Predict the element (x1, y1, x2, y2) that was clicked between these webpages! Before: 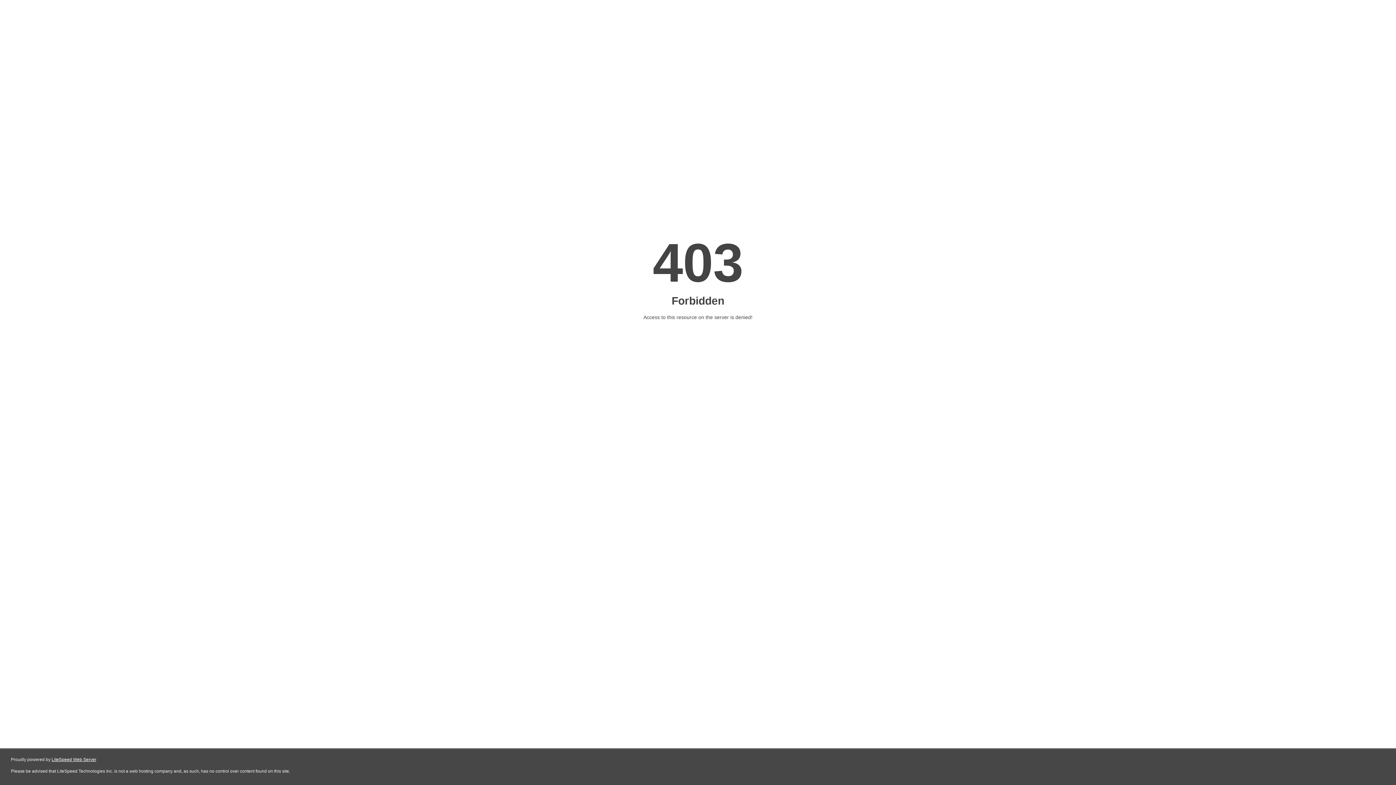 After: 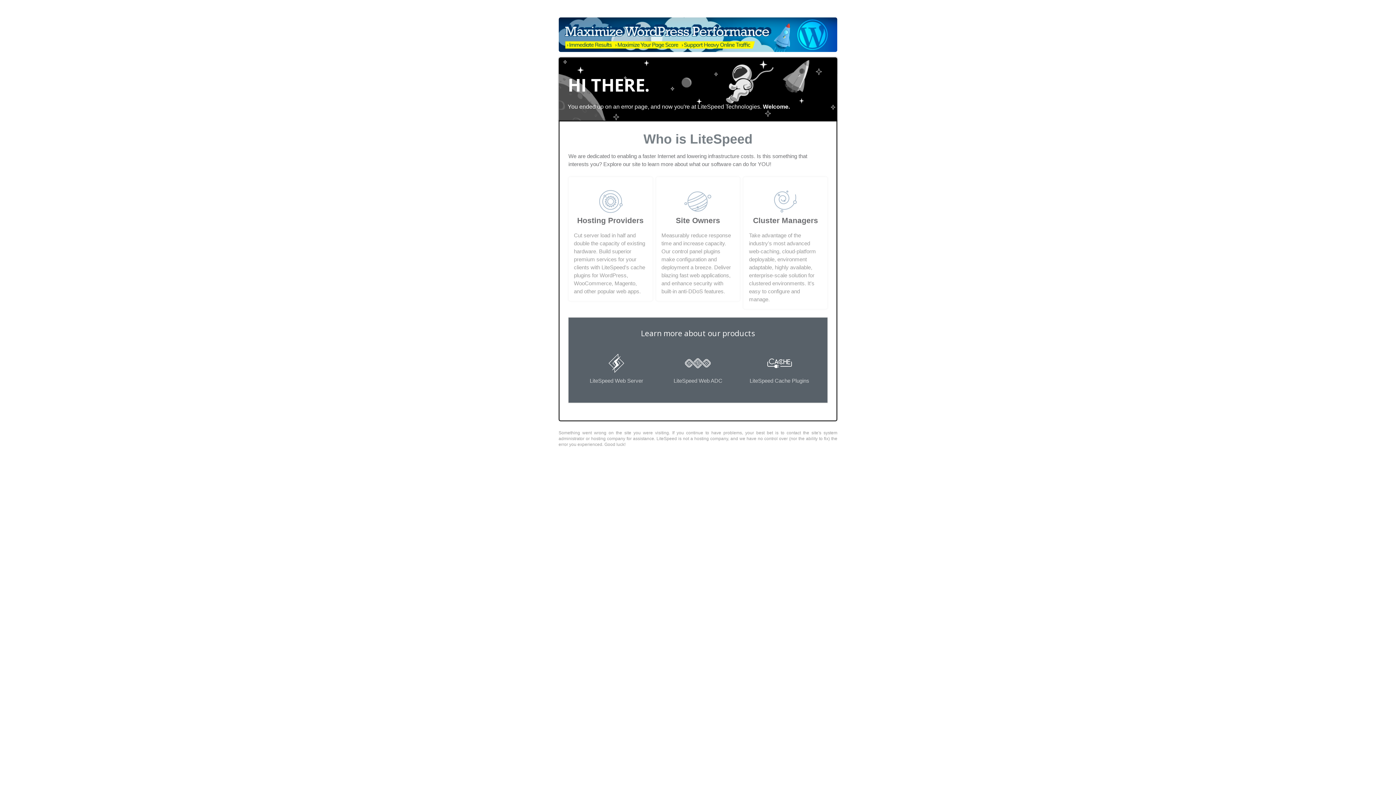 Action: label: LiteSpeed Web Server bbox: (51, 757, 96, 762)